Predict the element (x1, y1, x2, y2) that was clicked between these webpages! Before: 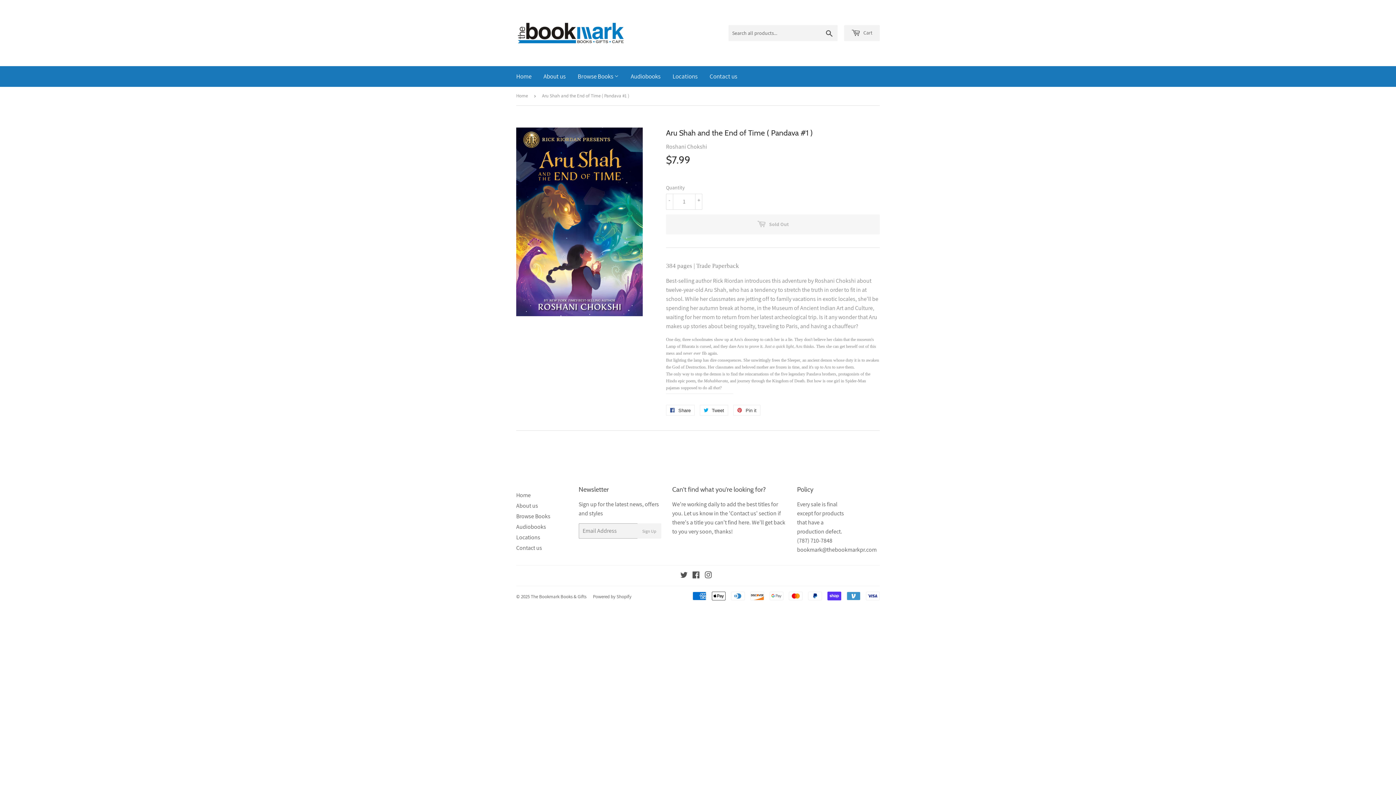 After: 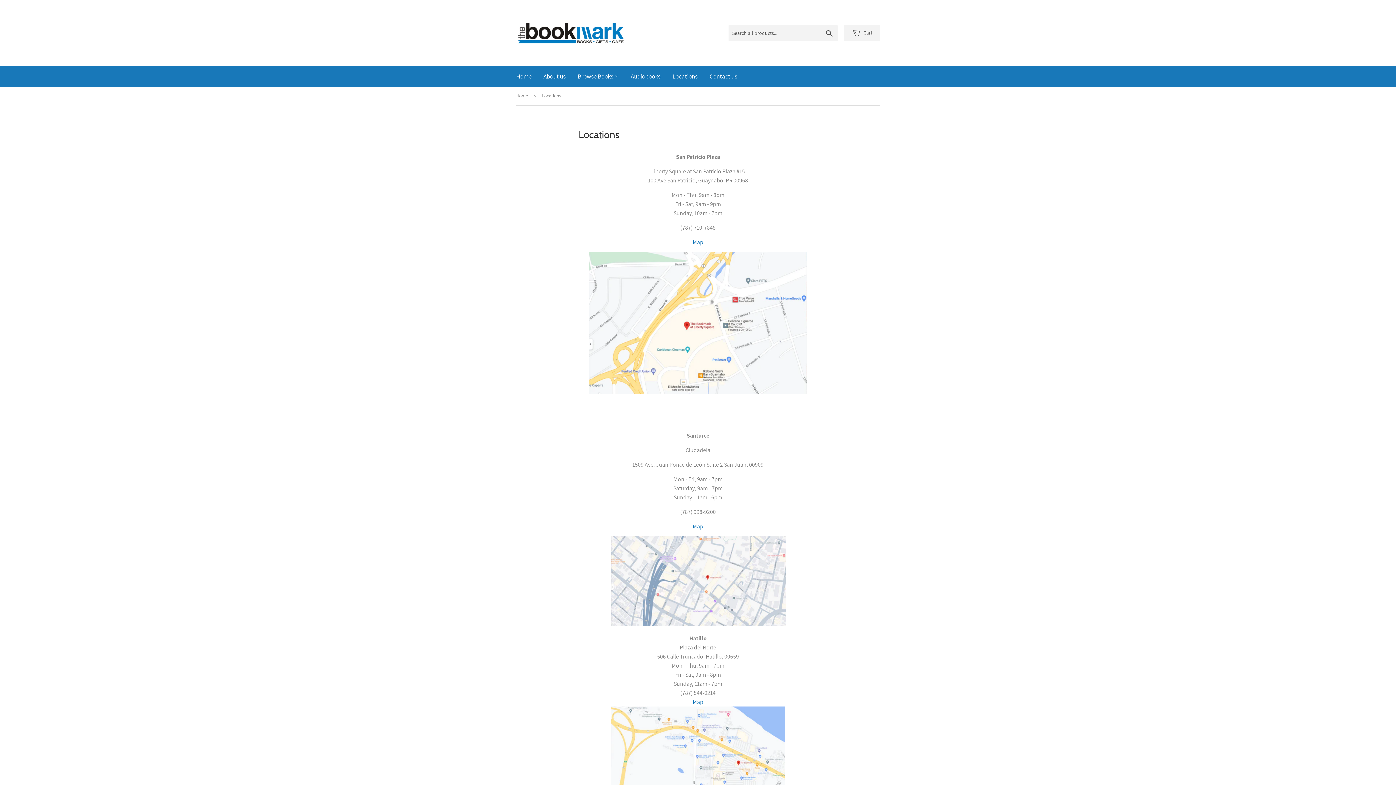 Action: bbox: (667, 66, 703, 86) label: Locations